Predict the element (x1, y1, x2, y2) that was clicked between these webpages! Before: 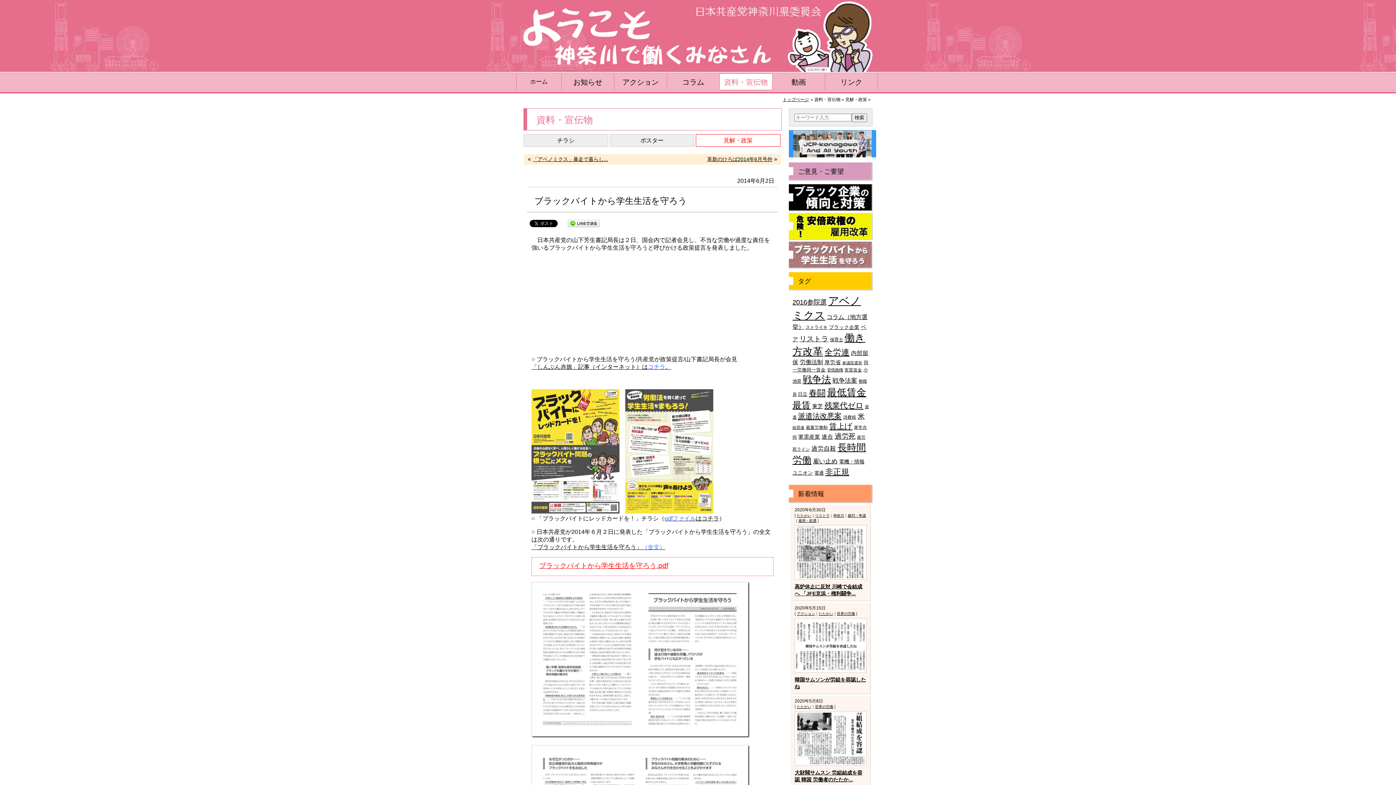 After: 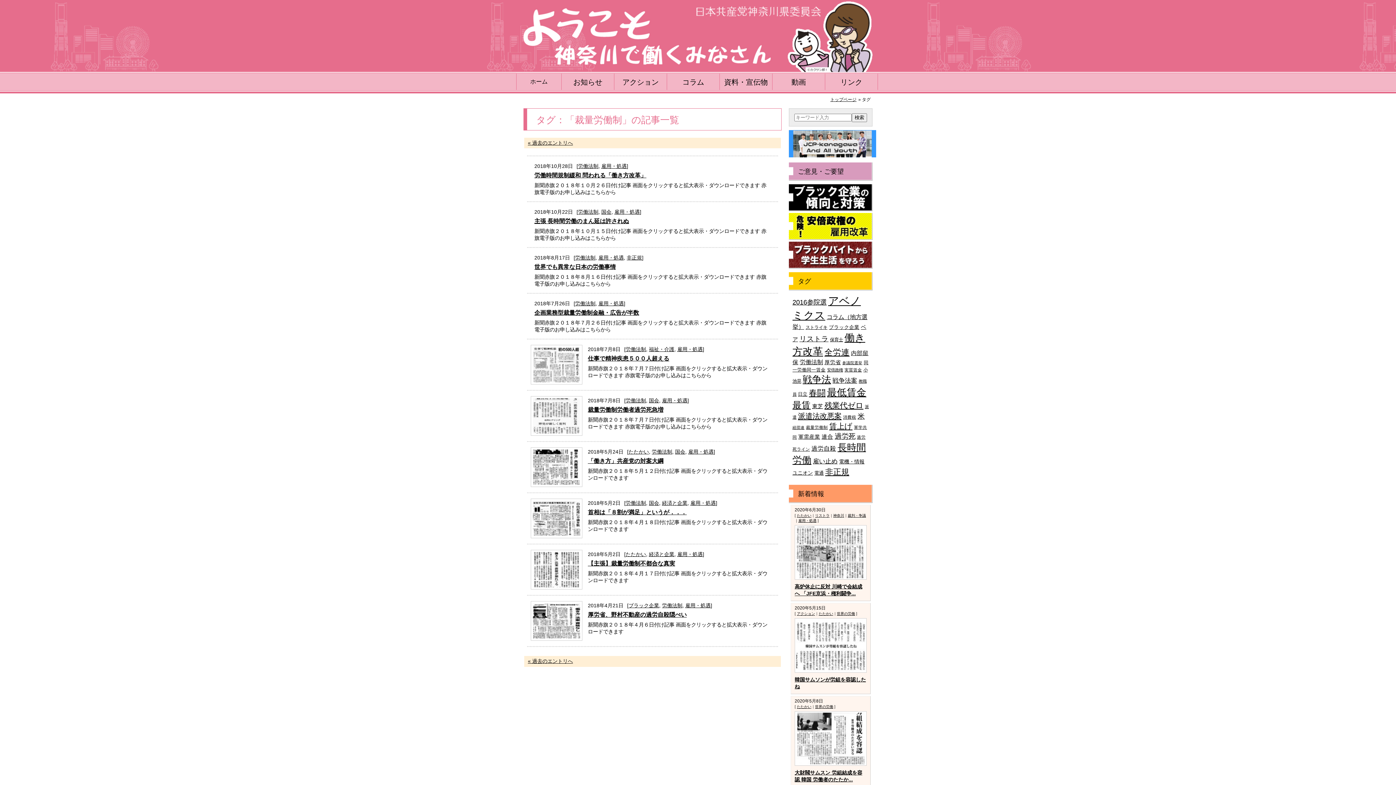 Action: label: 裁量労働制 (36個の項目) bbox: (806, 425, 828, 429)